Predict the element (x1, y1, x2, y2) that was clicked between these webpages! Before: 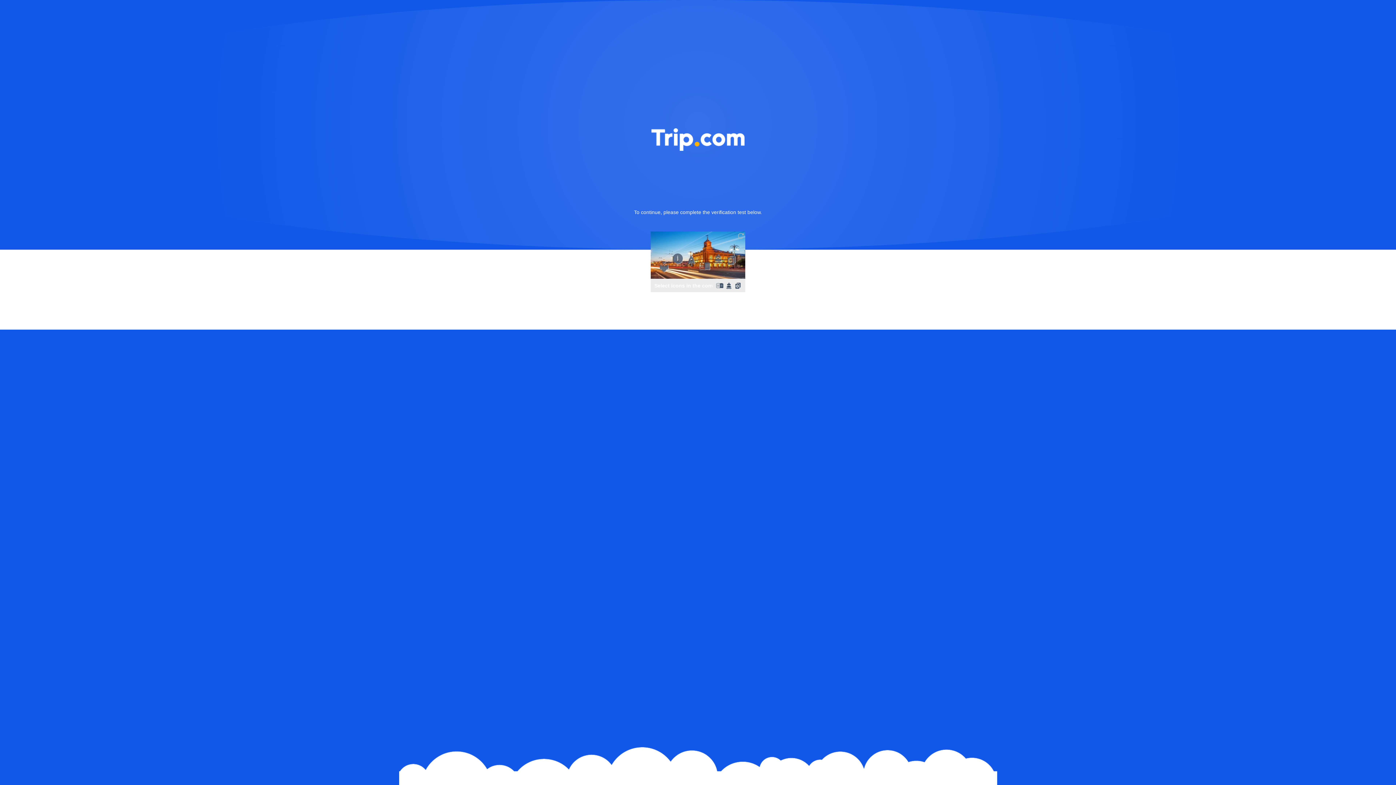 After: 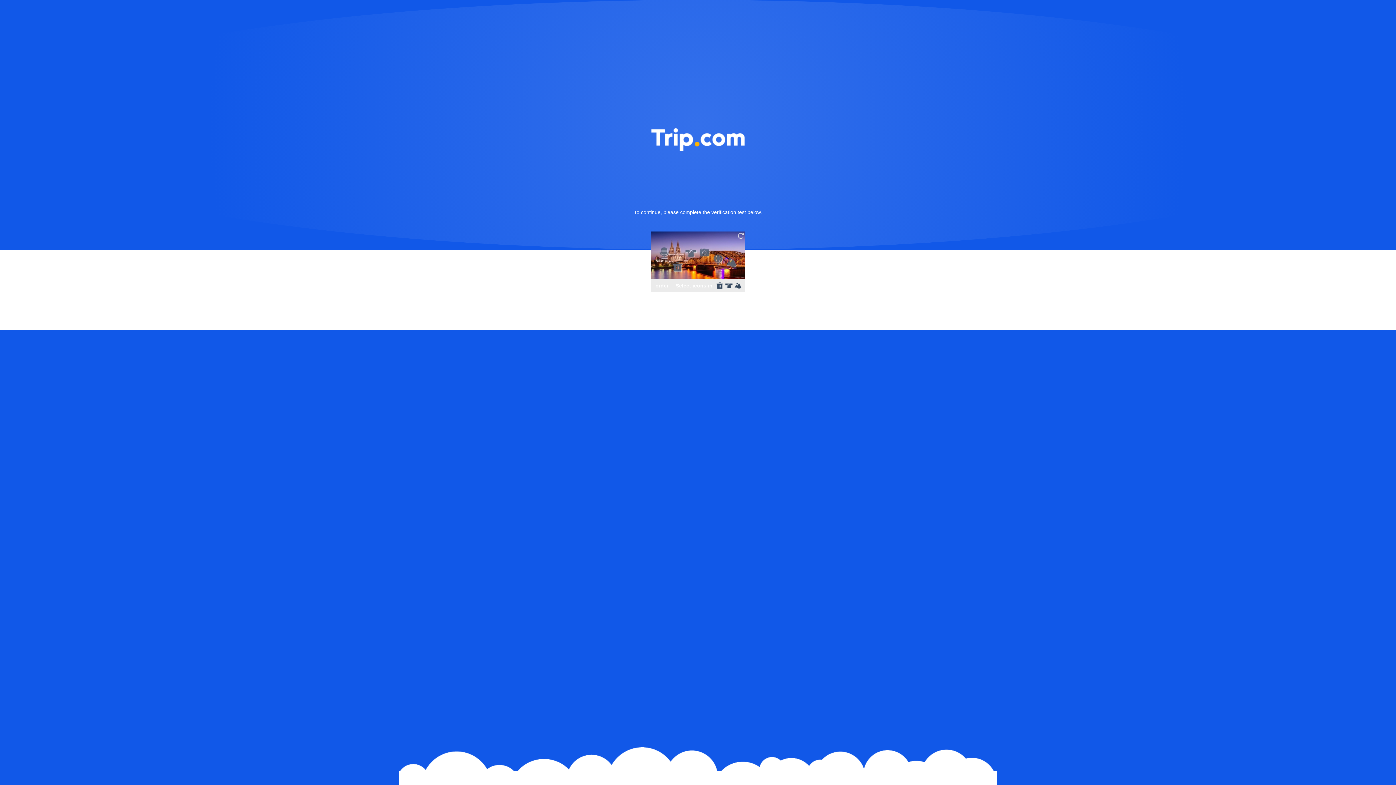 Action: bbox: (736, 231, 745, 240)